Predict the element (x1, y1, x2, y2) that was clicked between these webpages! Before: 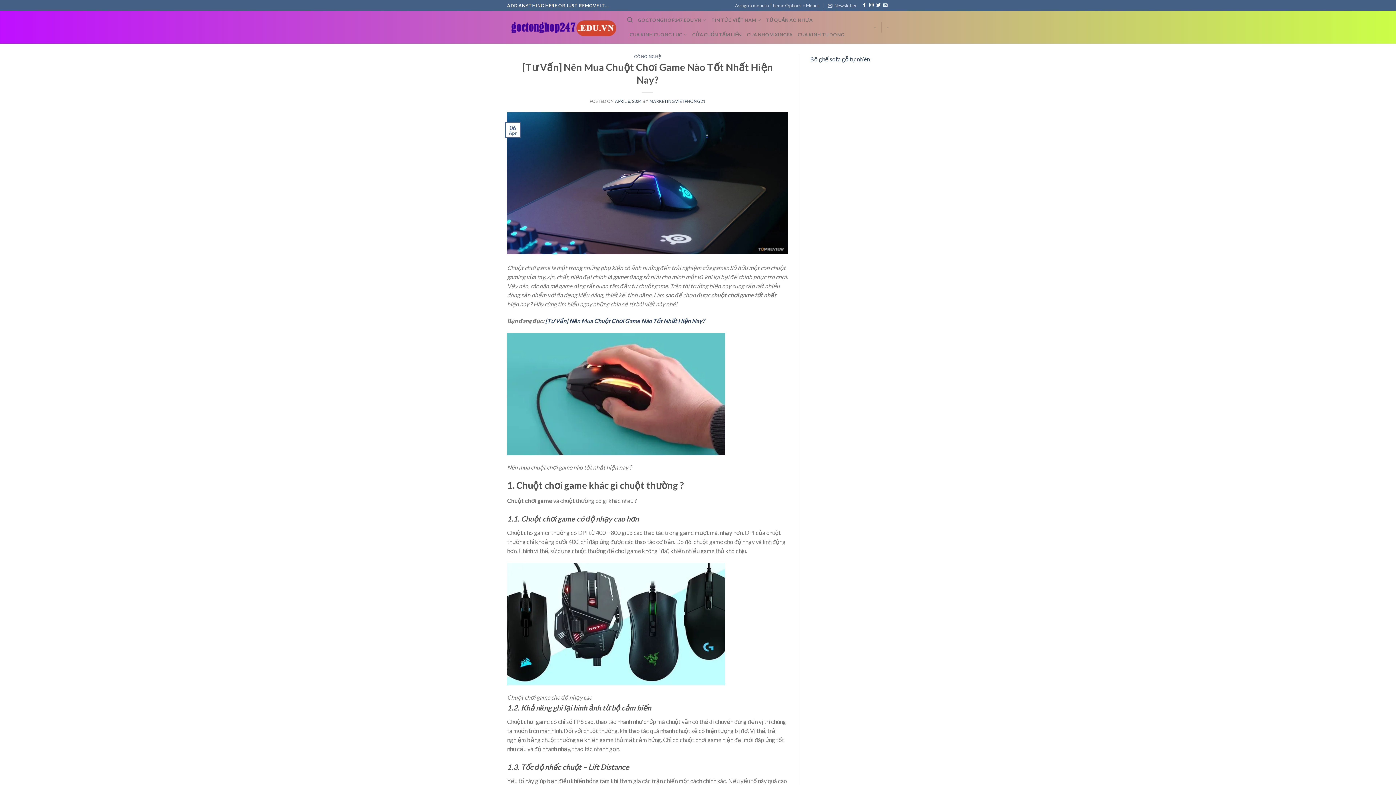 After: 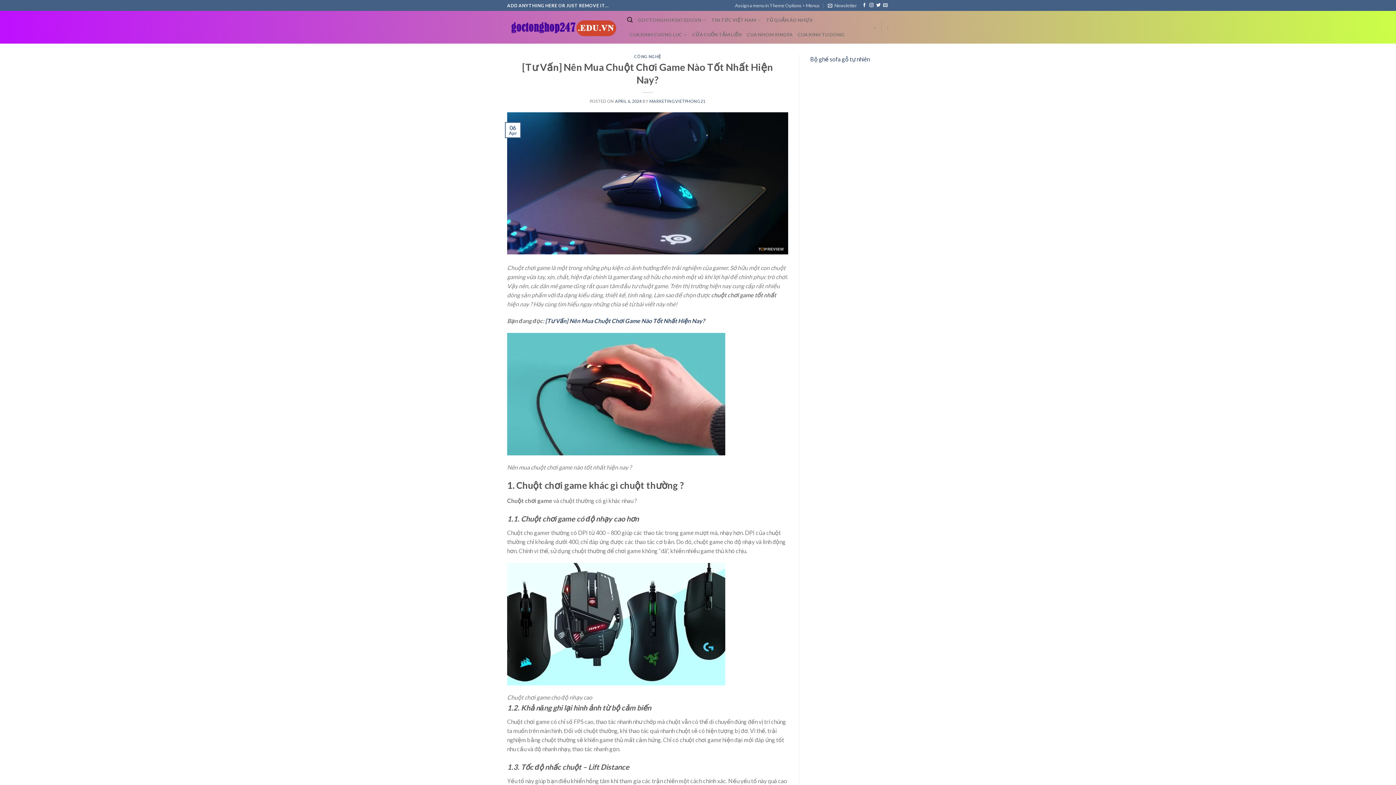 Action: bbox: (627, 13, 632, 26) label: Search